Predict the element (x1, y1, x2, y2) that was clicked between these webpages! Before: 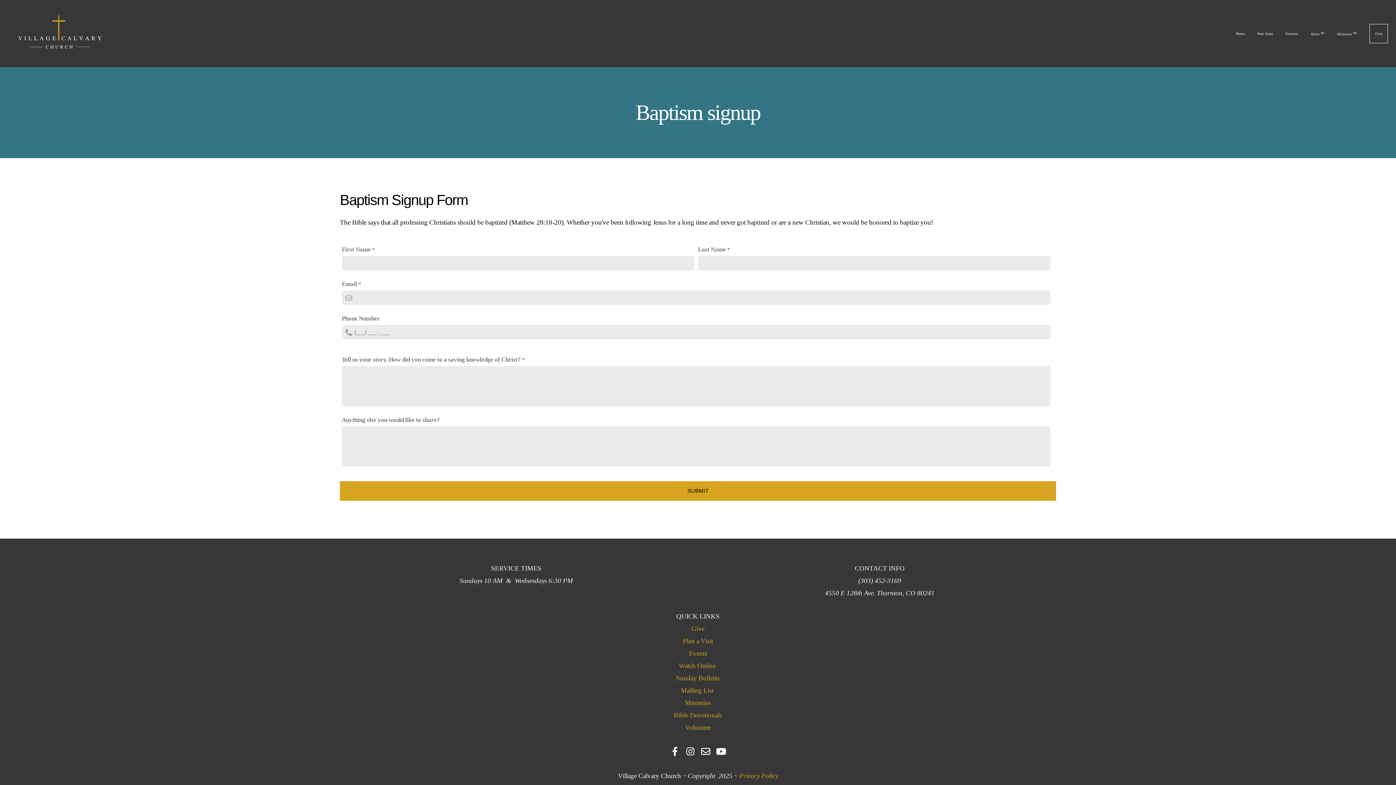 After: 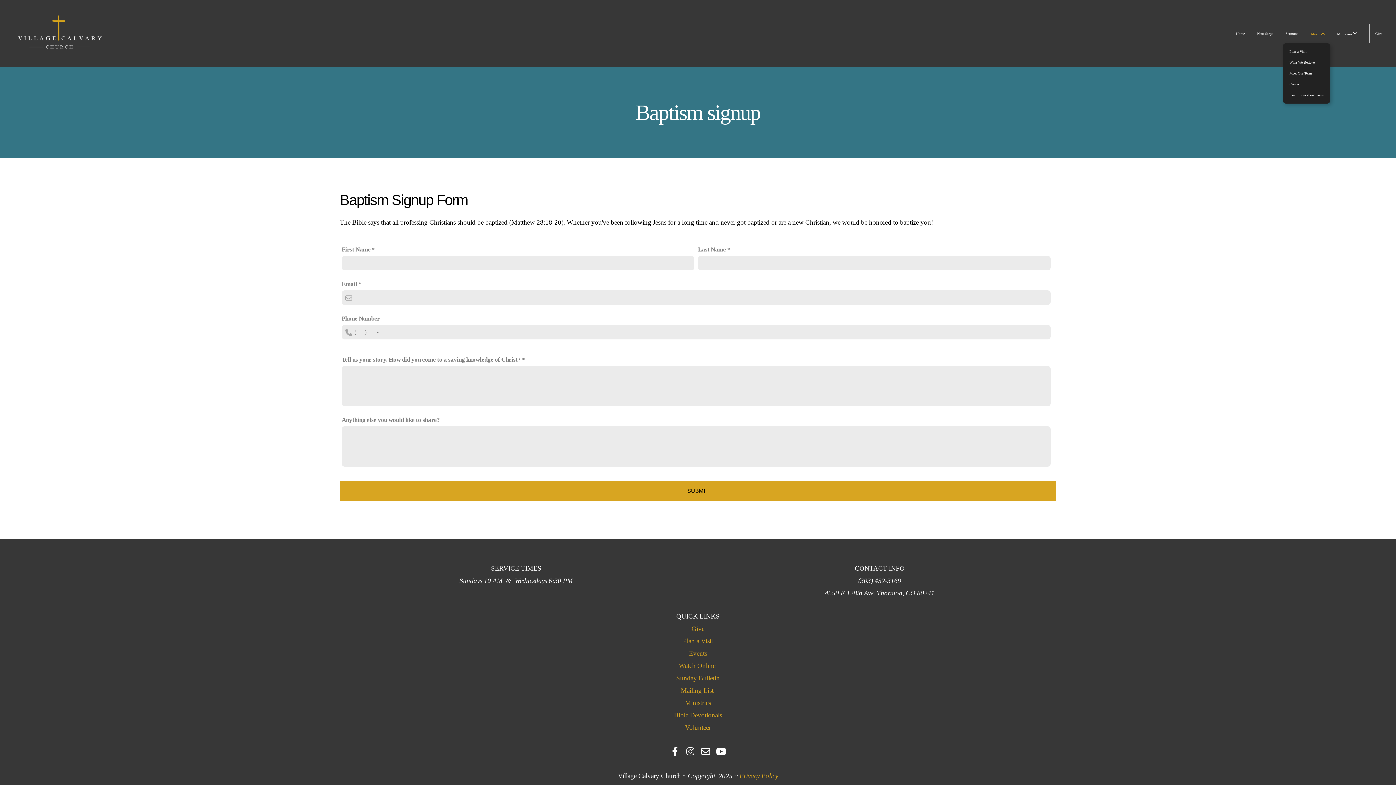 Action: label: About  bbox: (1305, 24, 1330, 43)